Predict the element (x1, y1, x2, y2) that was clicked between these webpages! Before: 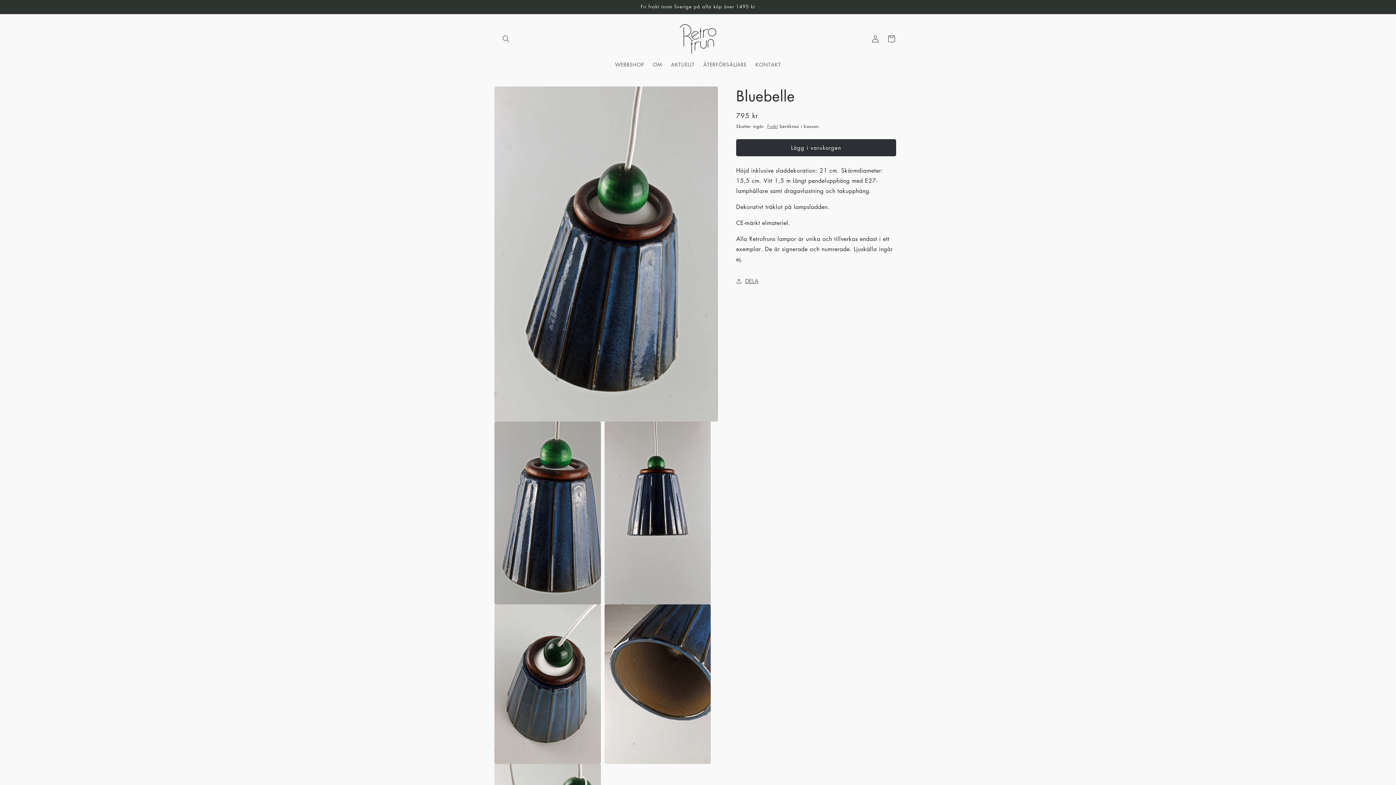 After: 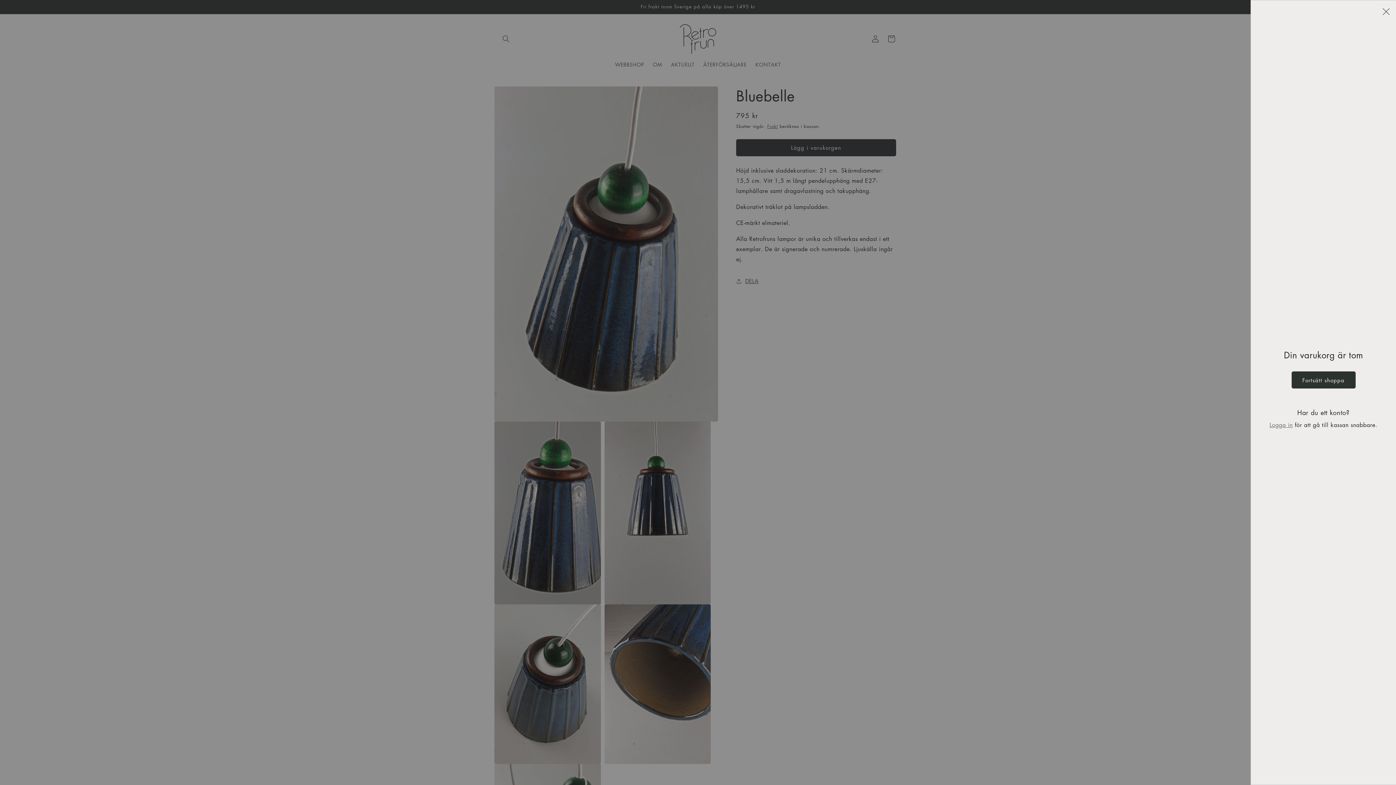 Action: bbox: (883, 31, 899, 47) label: Varukorg